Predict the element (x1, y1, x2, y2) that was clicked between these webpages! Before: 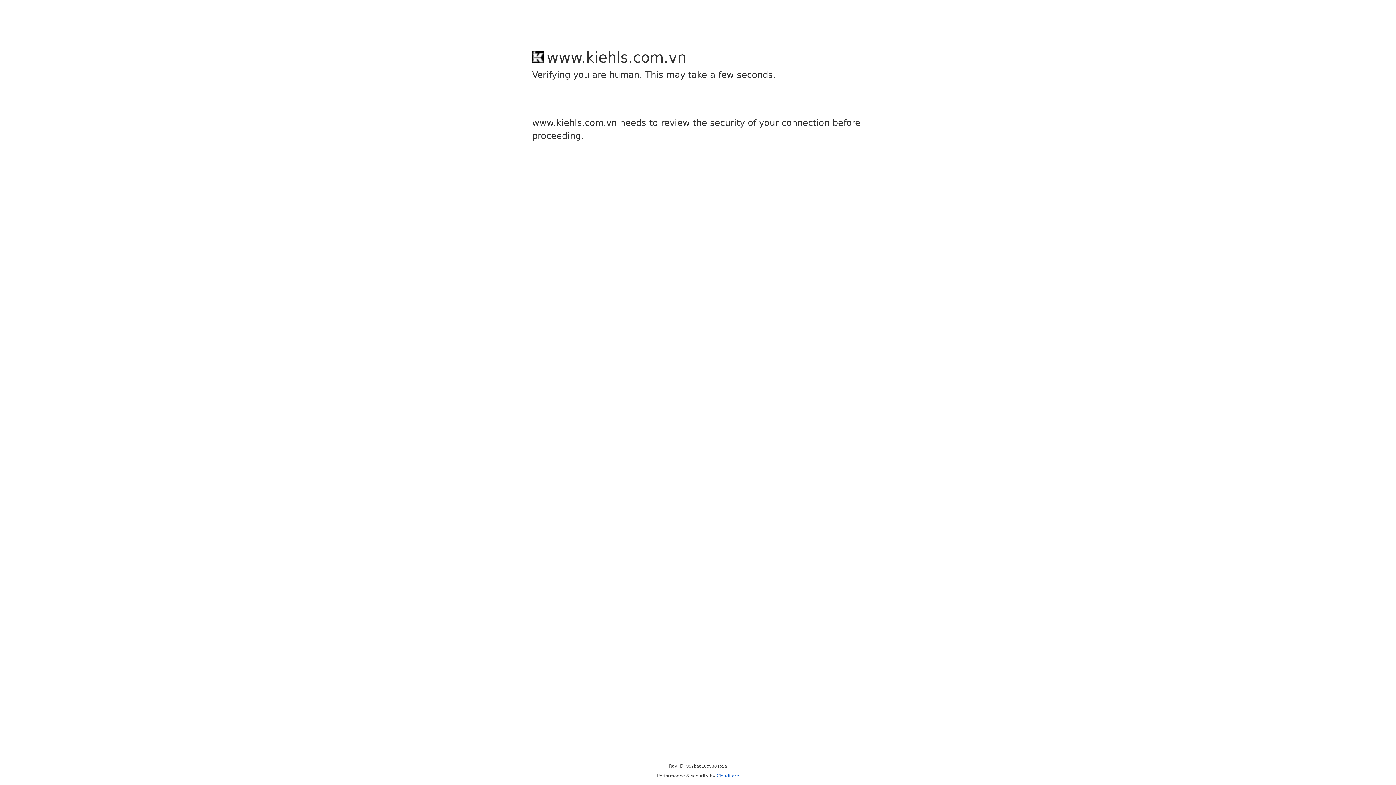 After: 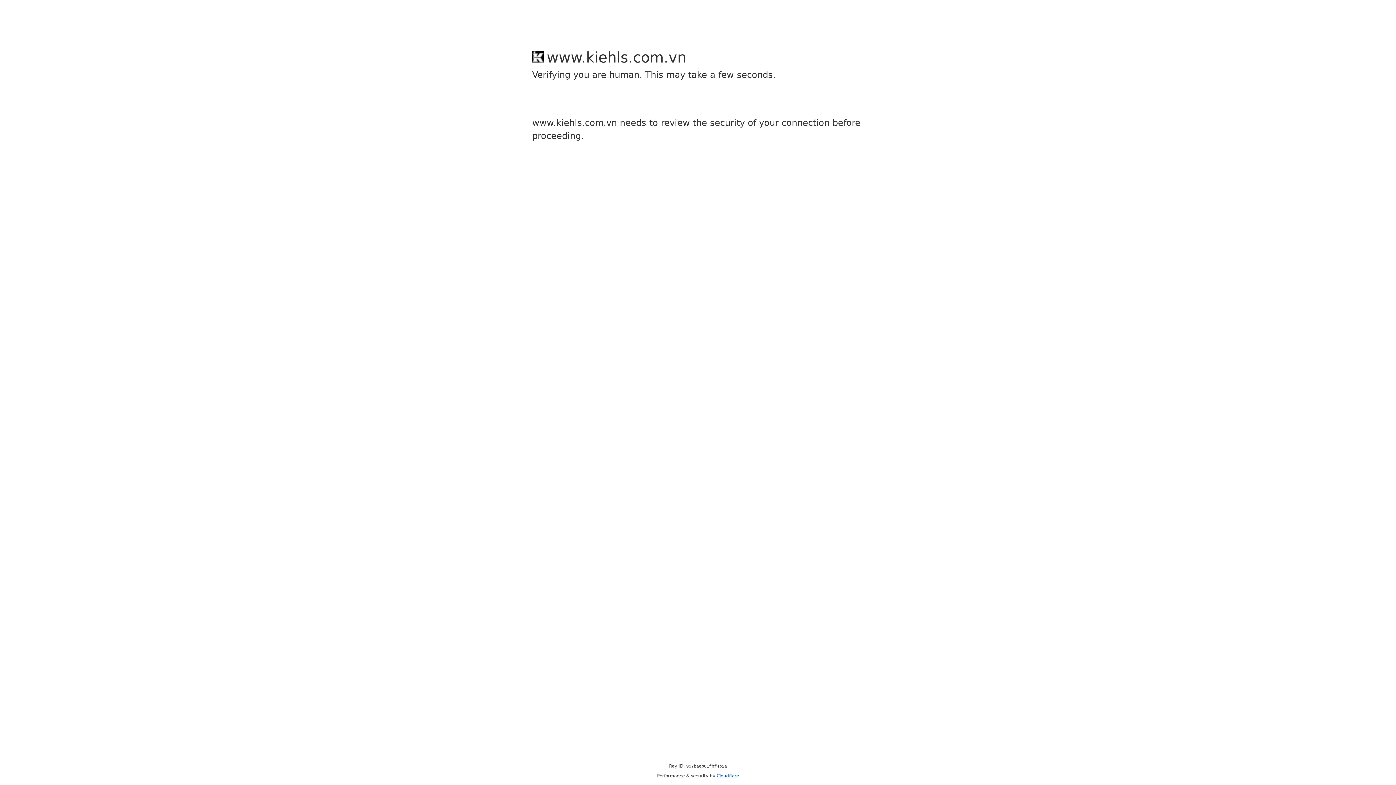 Action: bbox: (716, 773, 739, 778) label: Cloudflare